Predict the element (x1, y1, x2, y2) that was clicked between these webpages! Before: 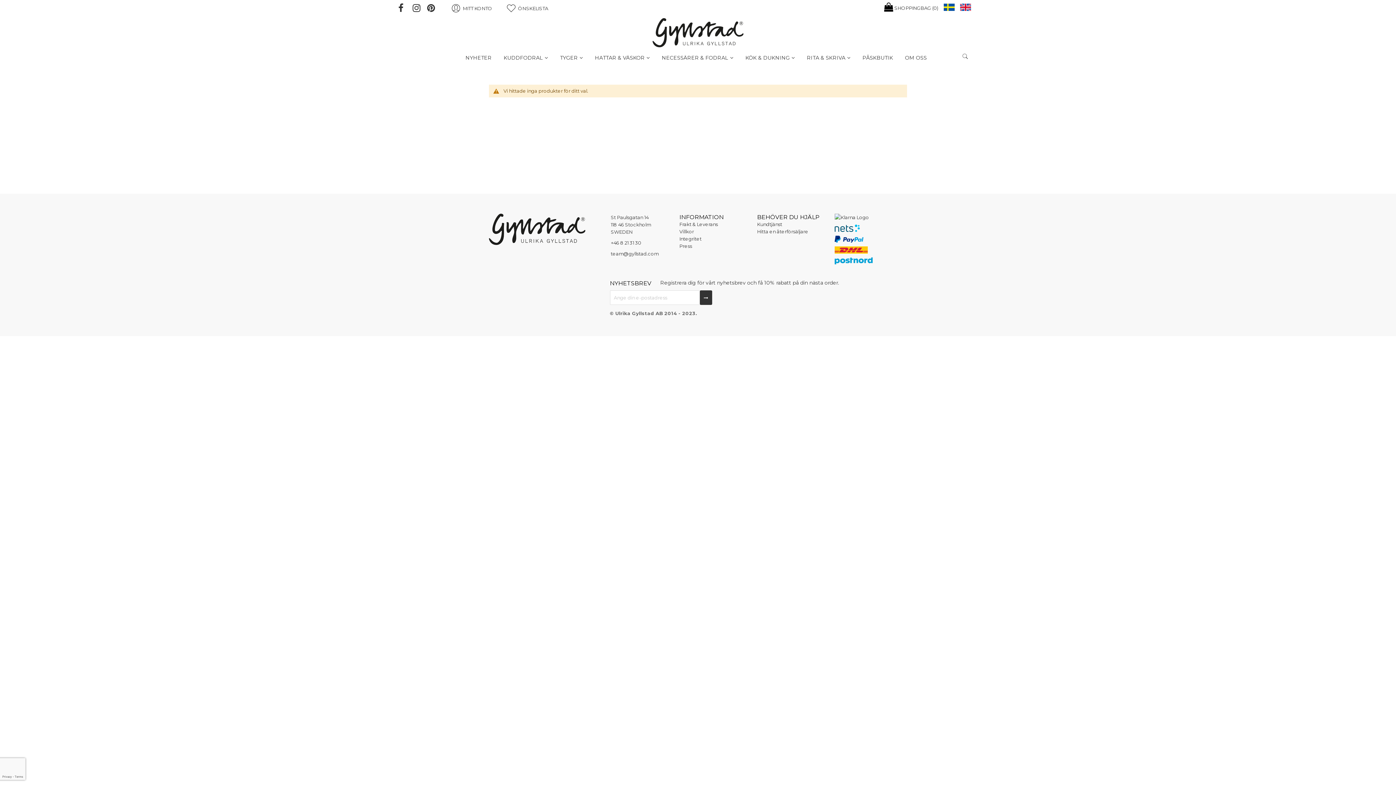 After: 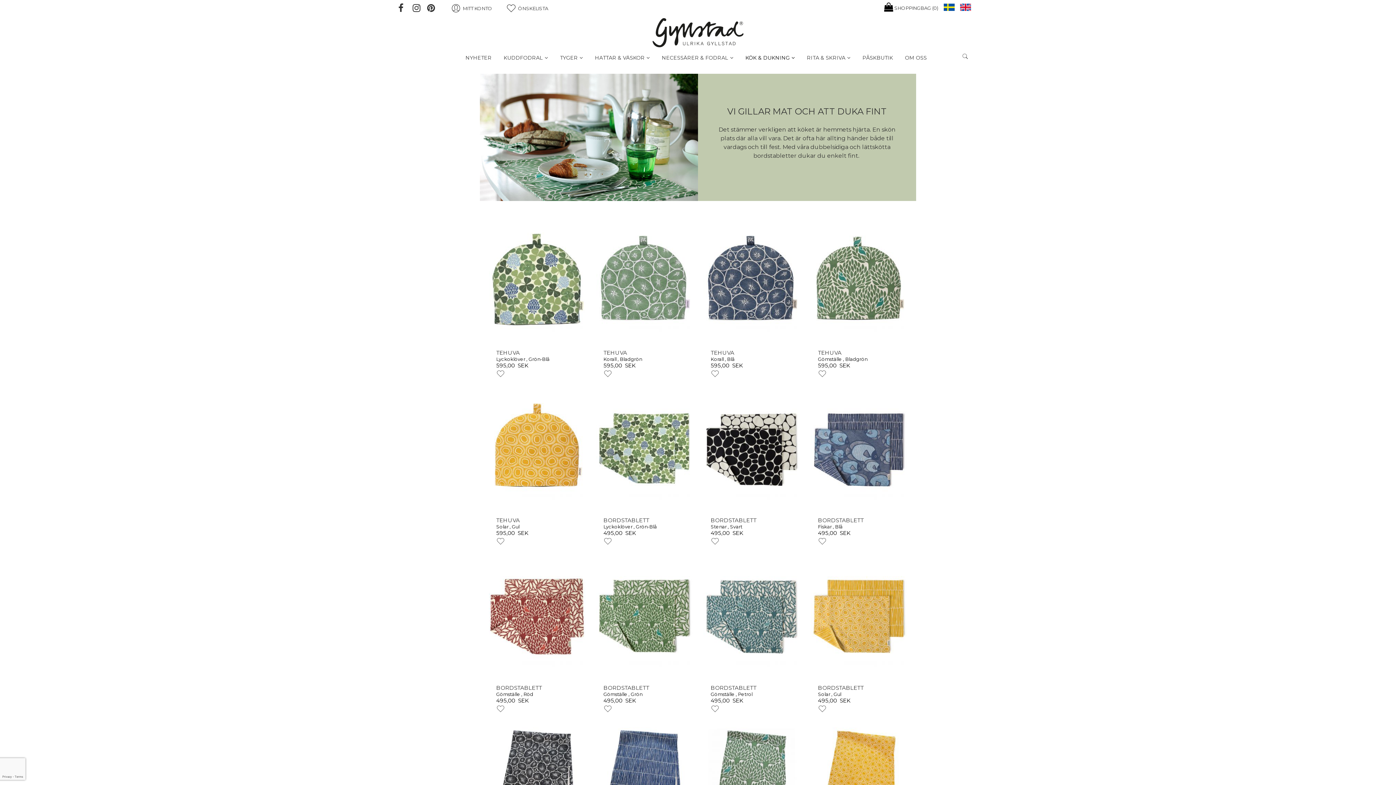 Action: label: KÖK & DUKNING bbox: (740, 49, 800, 66)